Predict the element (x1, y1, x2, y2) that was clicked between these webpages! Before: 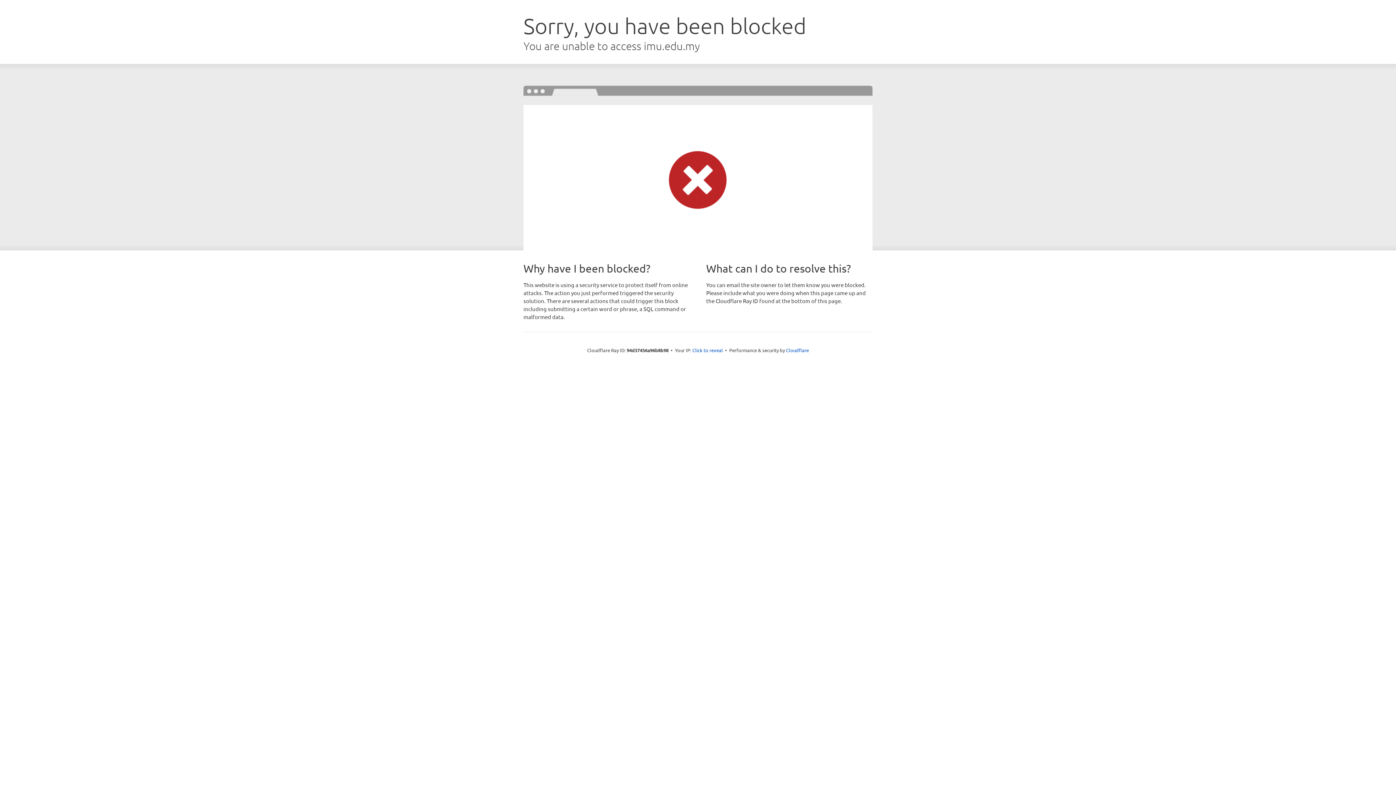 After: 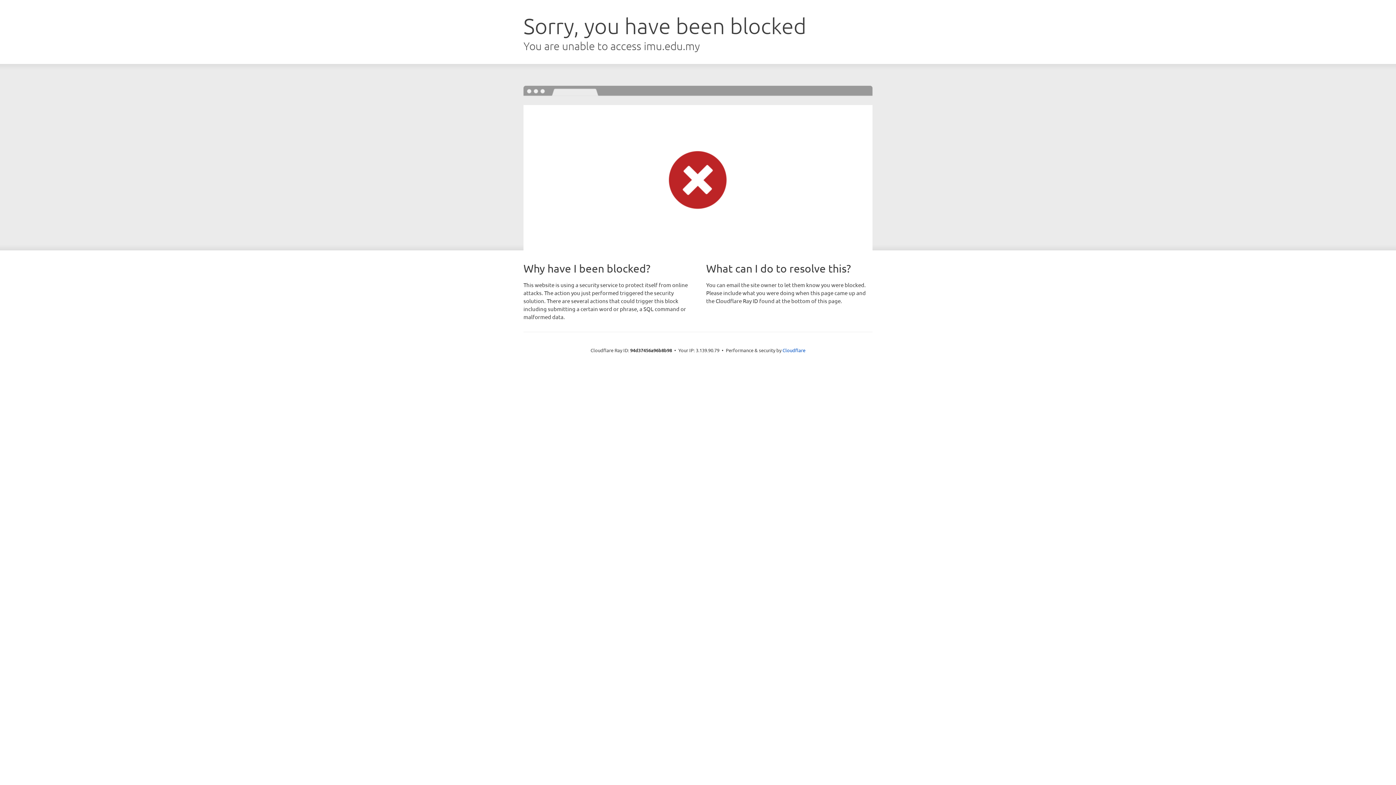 Action: label: Click to reveal bbox: (692, 346, 723, 353)